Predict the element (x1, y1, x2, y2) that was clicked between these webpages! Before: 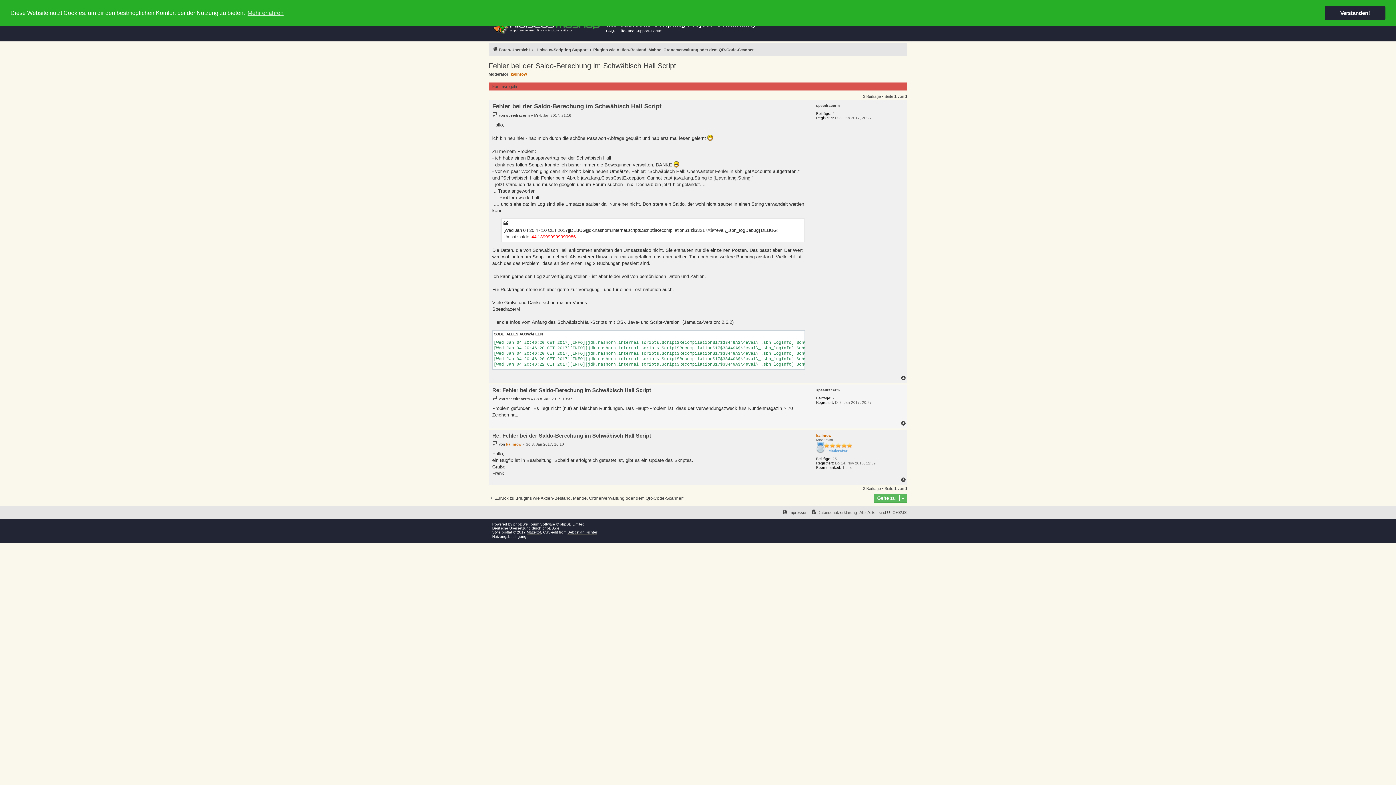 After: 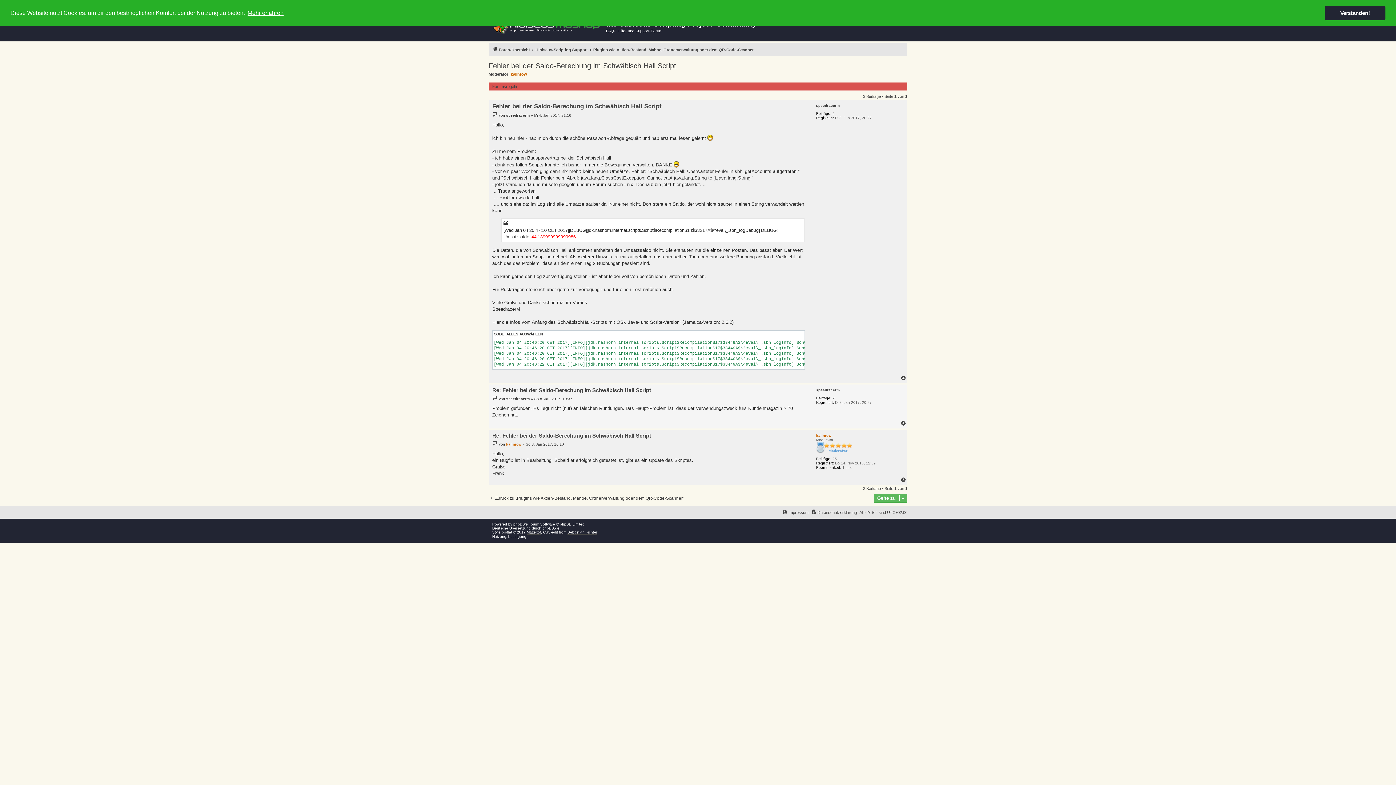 Action: label: learn more about cookies bbox: (246, 7, 284, 18)